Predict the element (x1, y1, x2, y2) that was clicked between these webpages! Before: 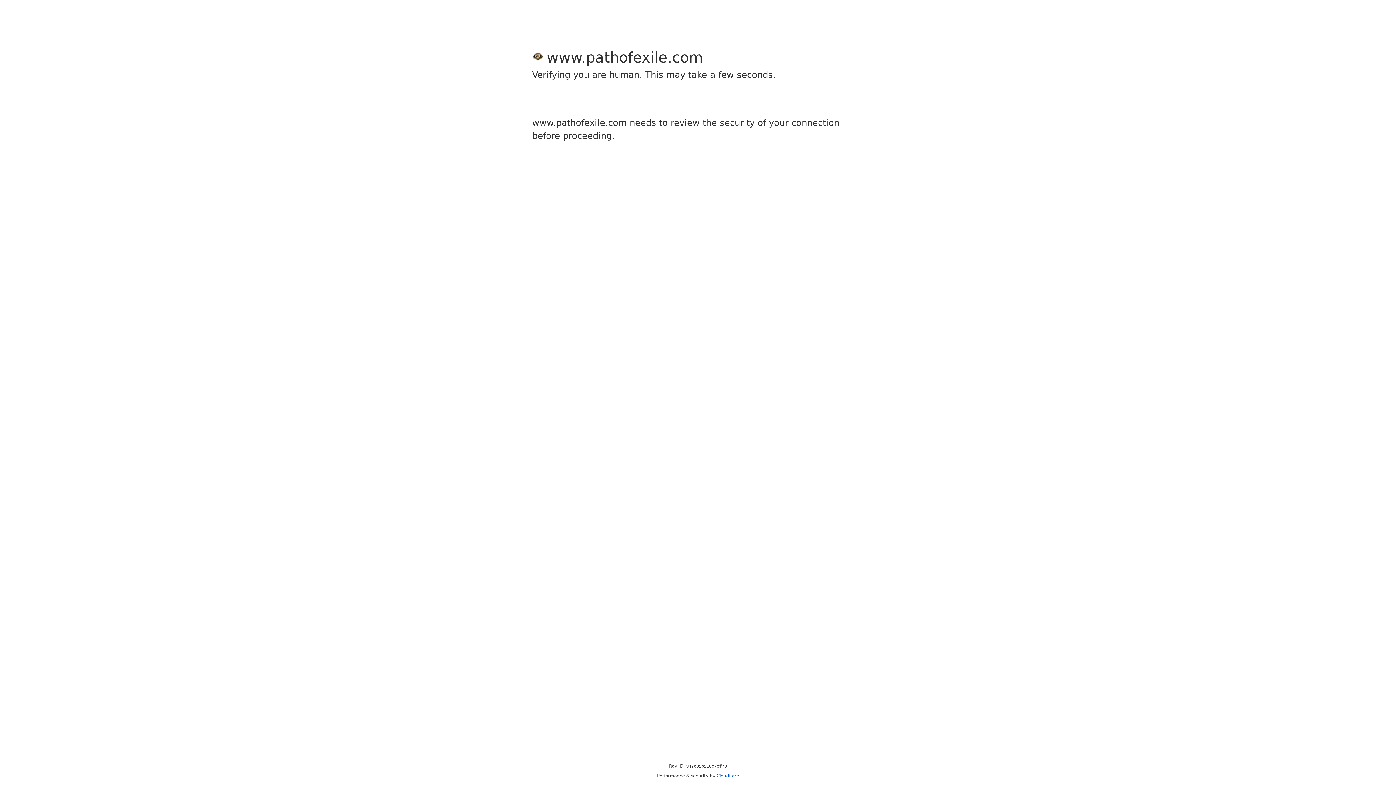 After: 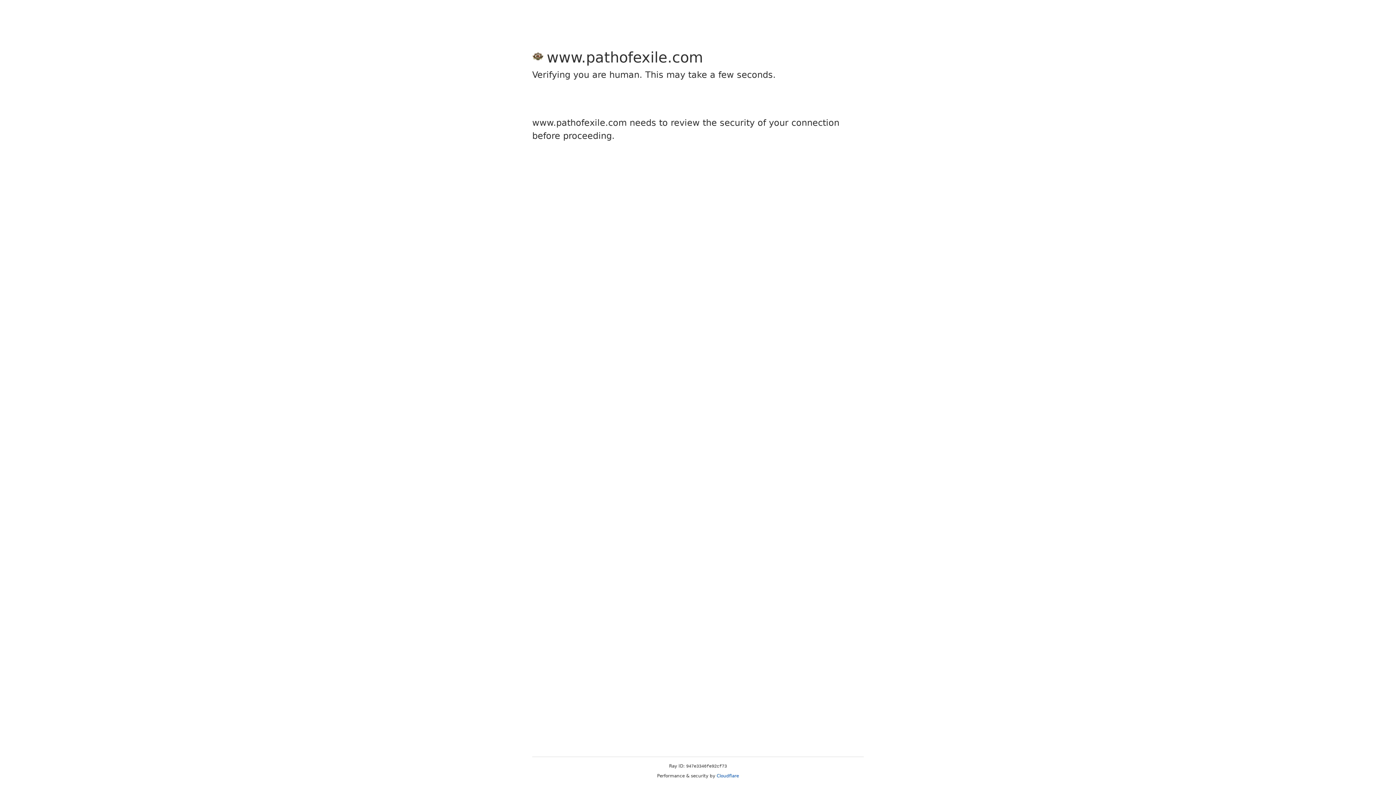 Action: label: Cloudflare bbox: (716, 773, 739, 778)